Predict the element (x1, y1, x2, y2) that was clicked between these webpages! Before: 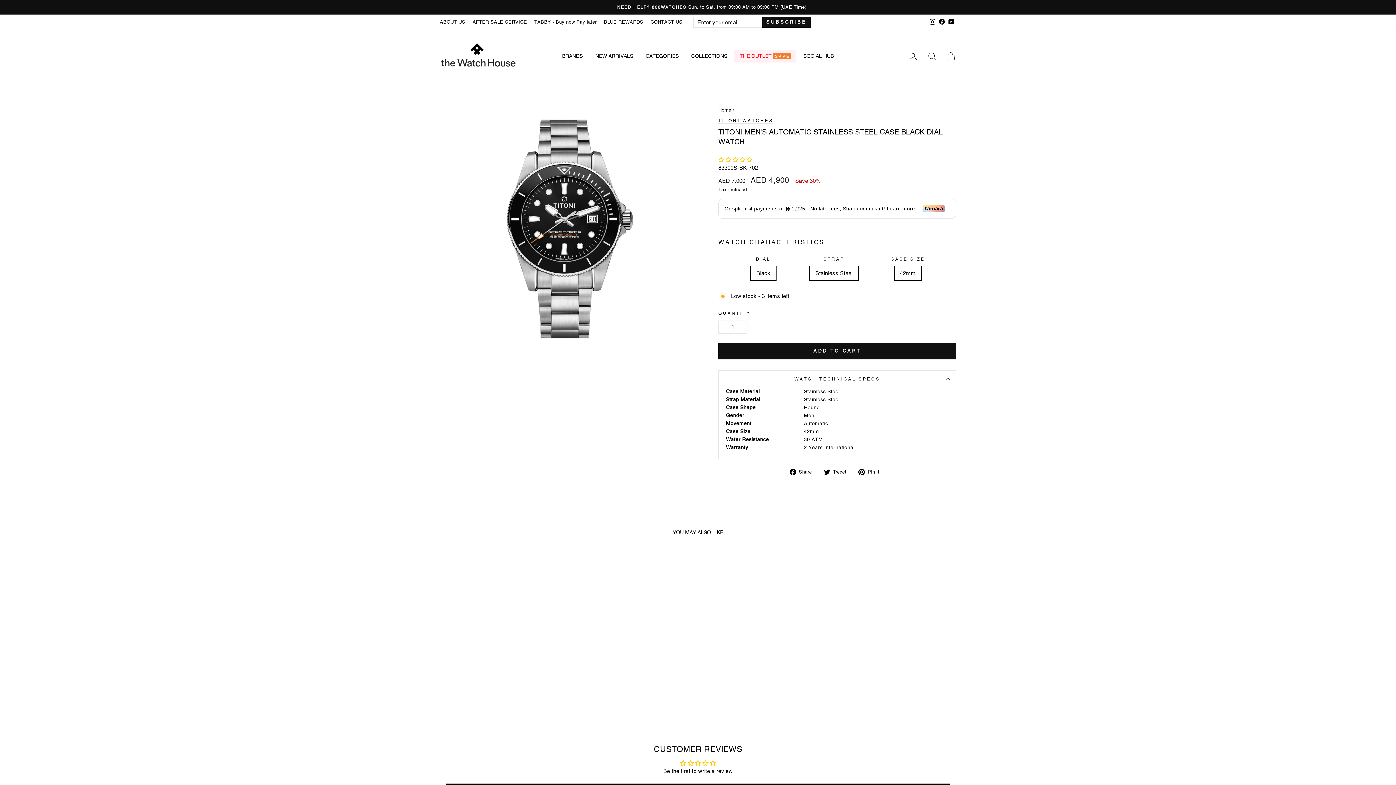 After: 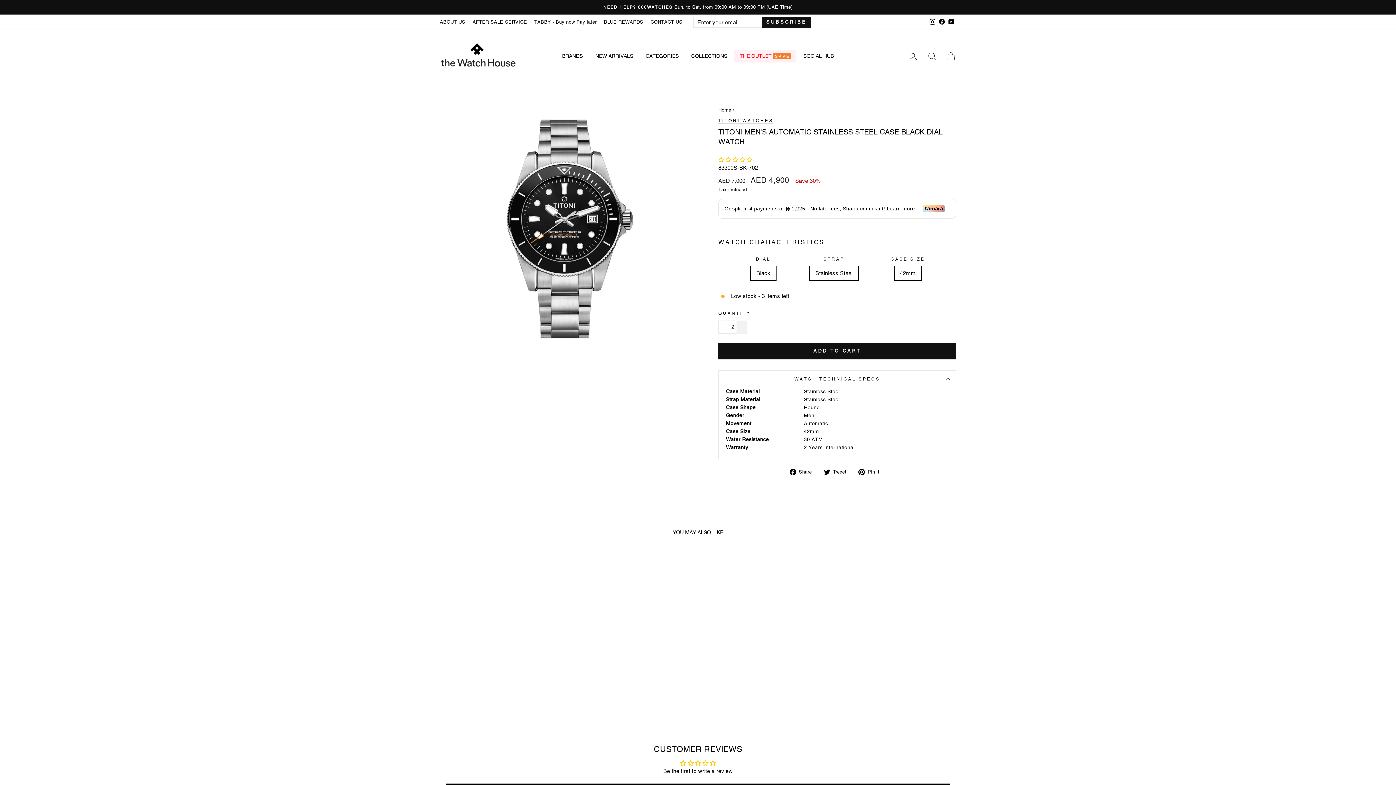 Action: label: Increase item quantity by one bbox: (736, 320, 747, 333)